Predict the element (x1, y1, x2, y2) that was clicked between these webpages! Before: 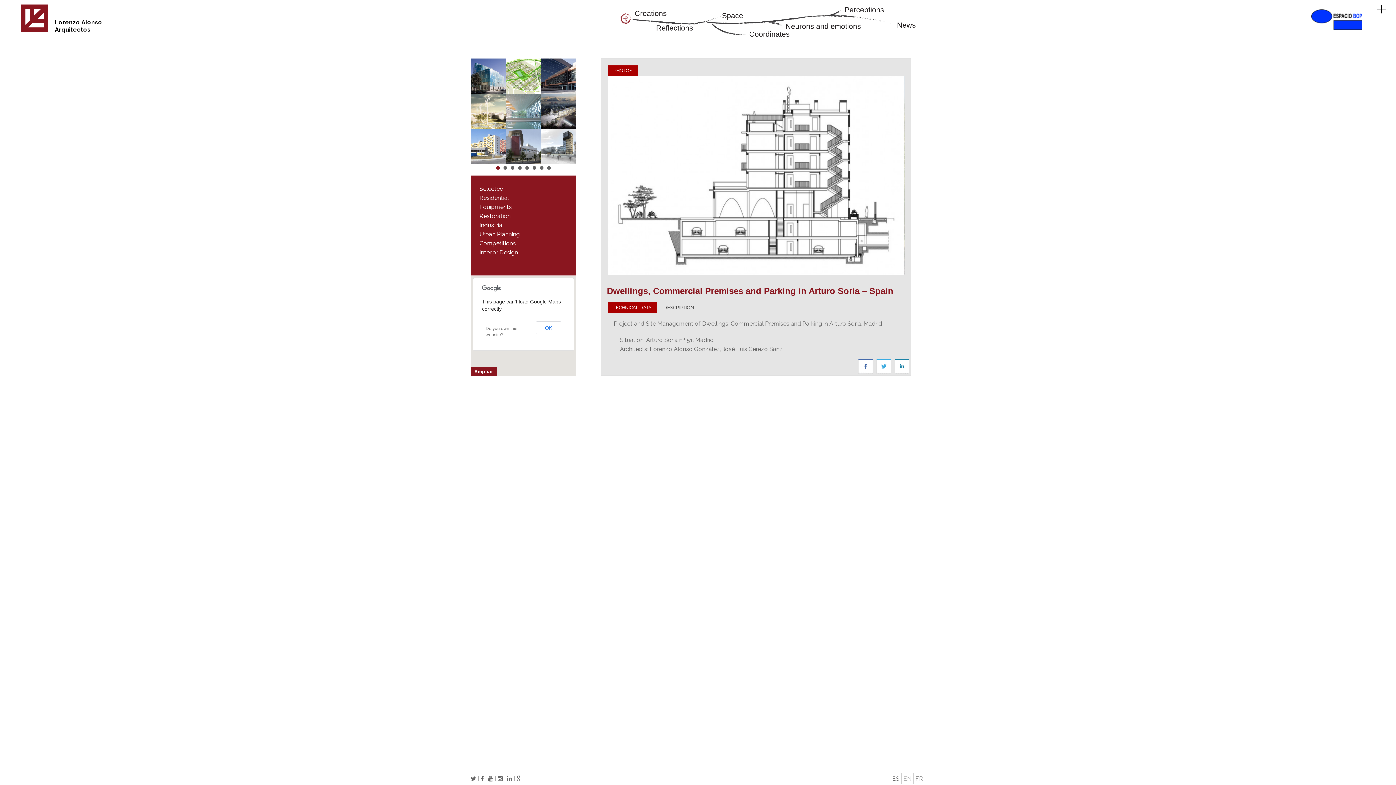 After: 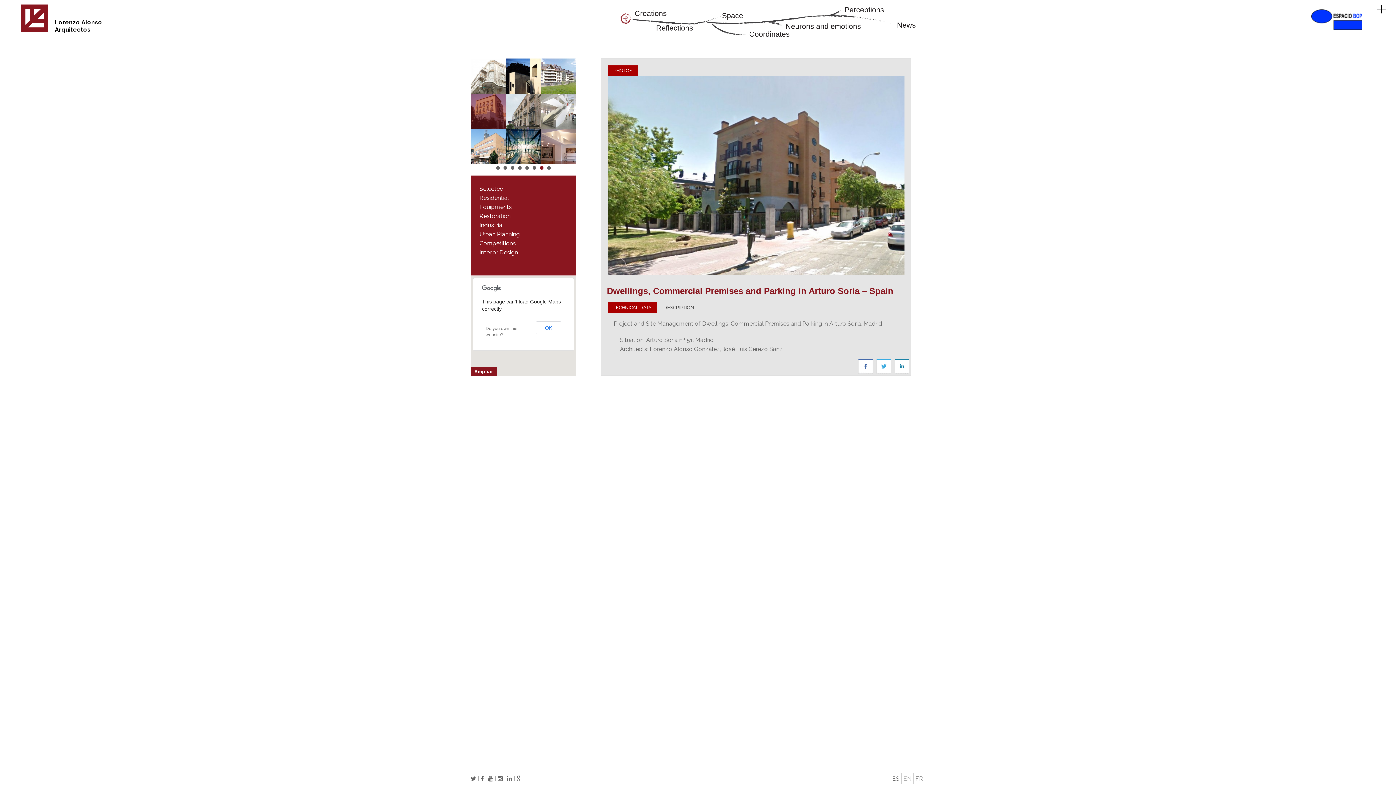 Action: label: 7 bbox: (540, 166, 543, 169)